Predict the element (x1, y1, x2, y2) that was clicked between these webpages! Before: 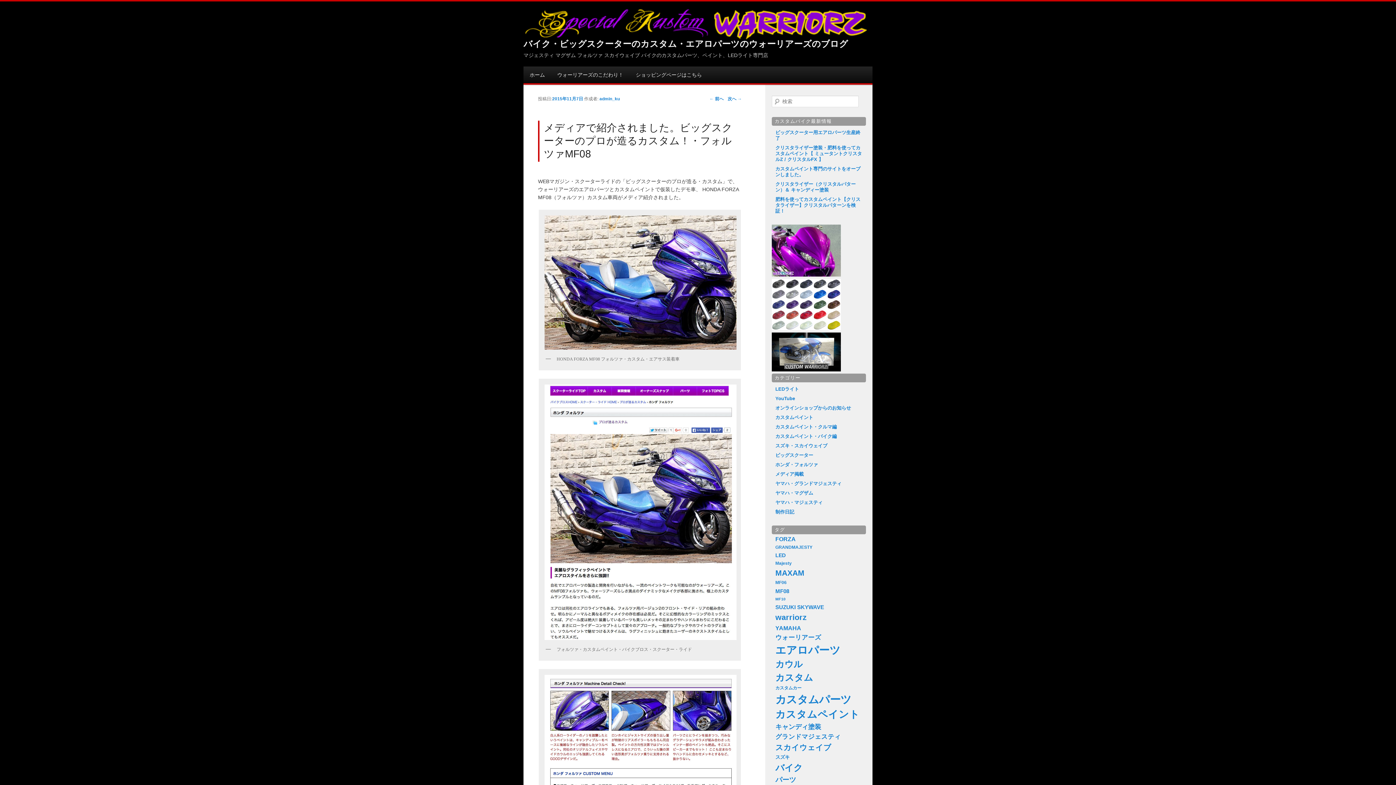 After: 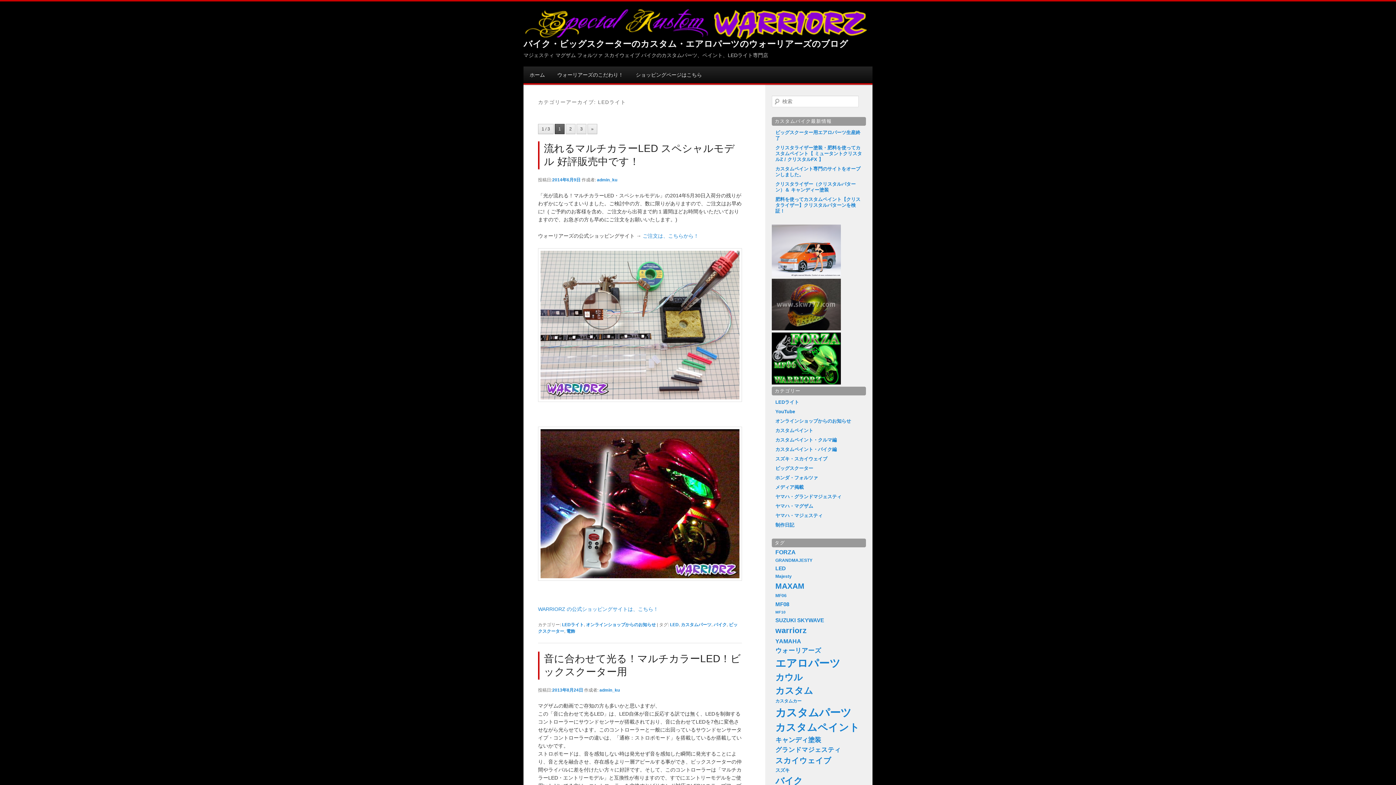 Action: label: LEDライト bbox: (771, 385, 866, 393)